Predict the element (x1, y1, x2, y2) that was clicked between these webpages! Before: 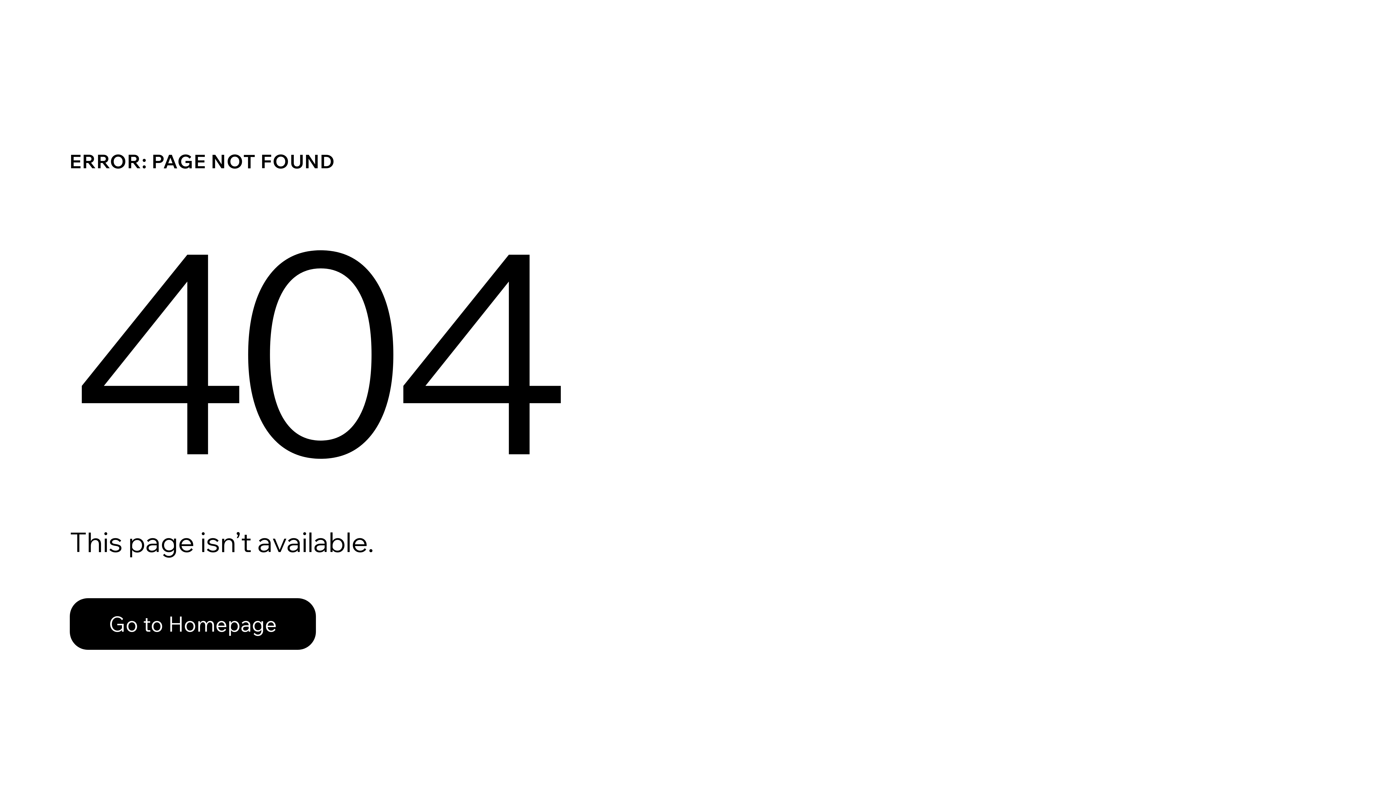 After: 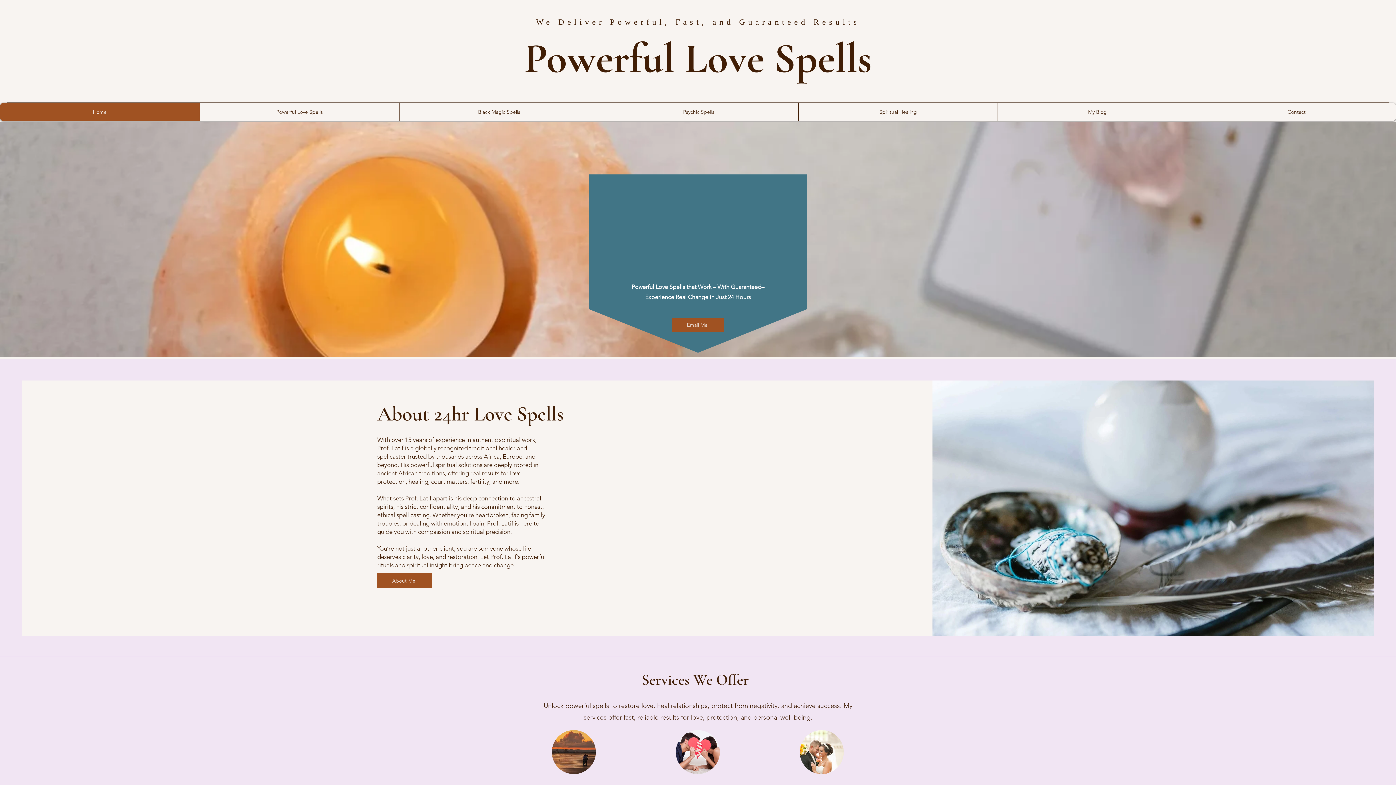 Action: label: Go to Homepage bbox: (69, 582, 768, 659)